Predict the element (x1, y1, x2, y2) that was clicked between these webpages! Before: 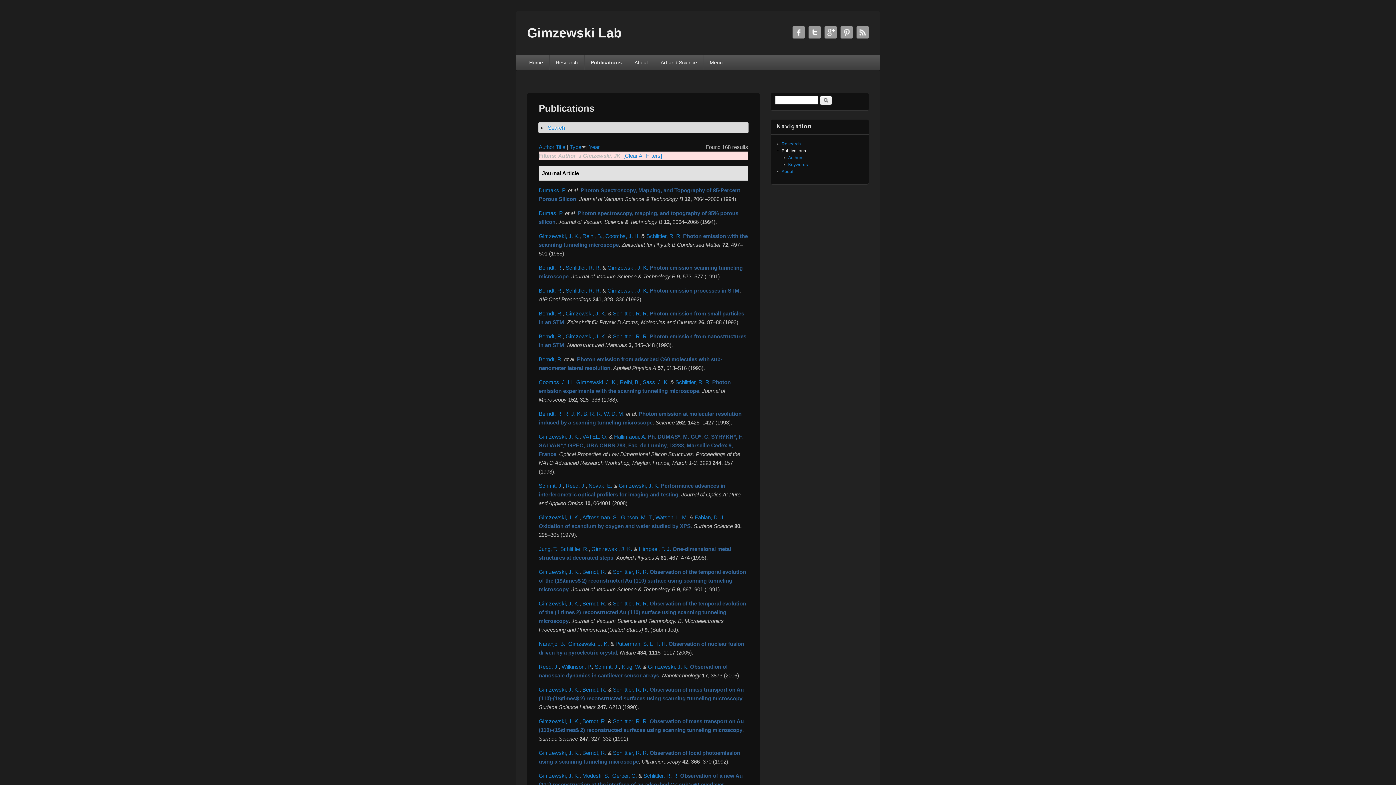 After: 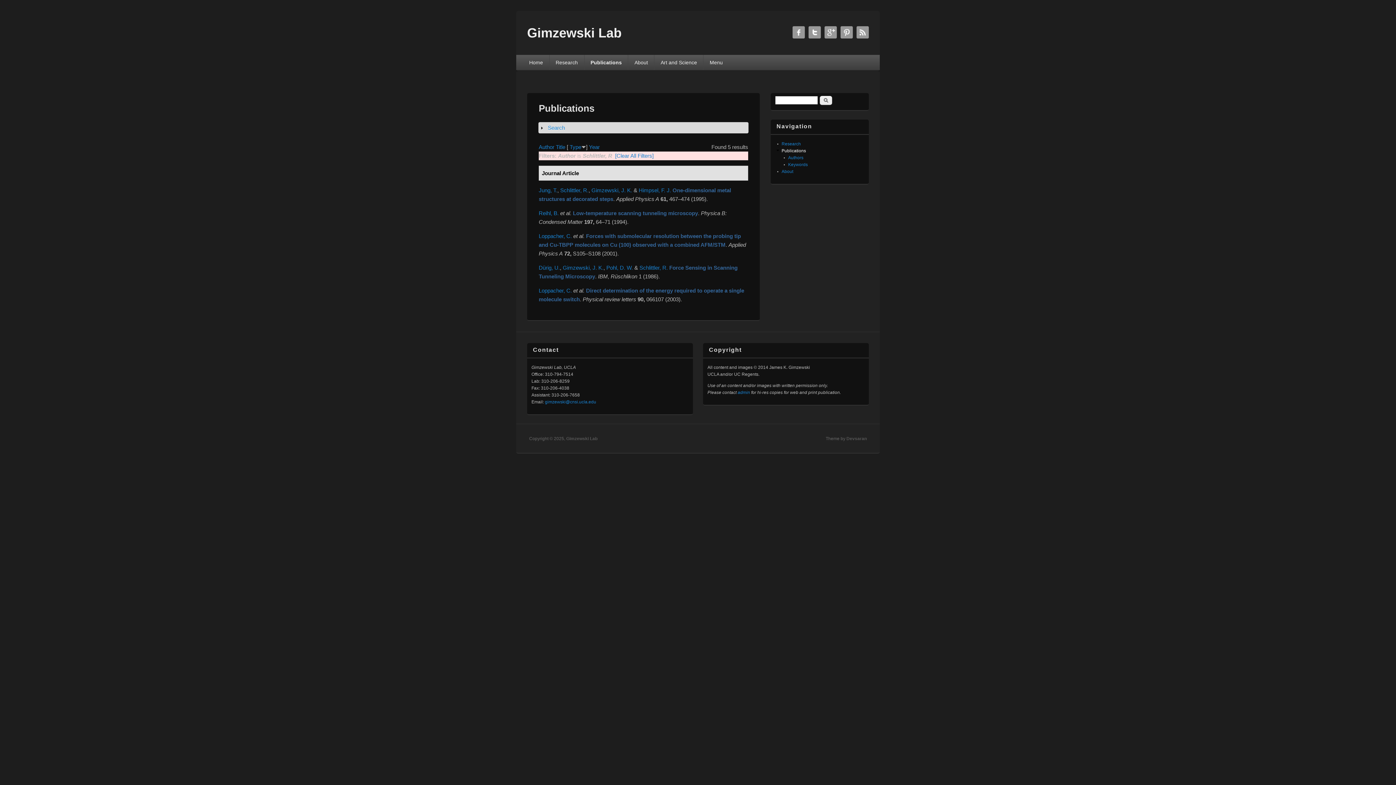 Action: label: Schlittler, R. bbox: (560, 546, 588, 552)